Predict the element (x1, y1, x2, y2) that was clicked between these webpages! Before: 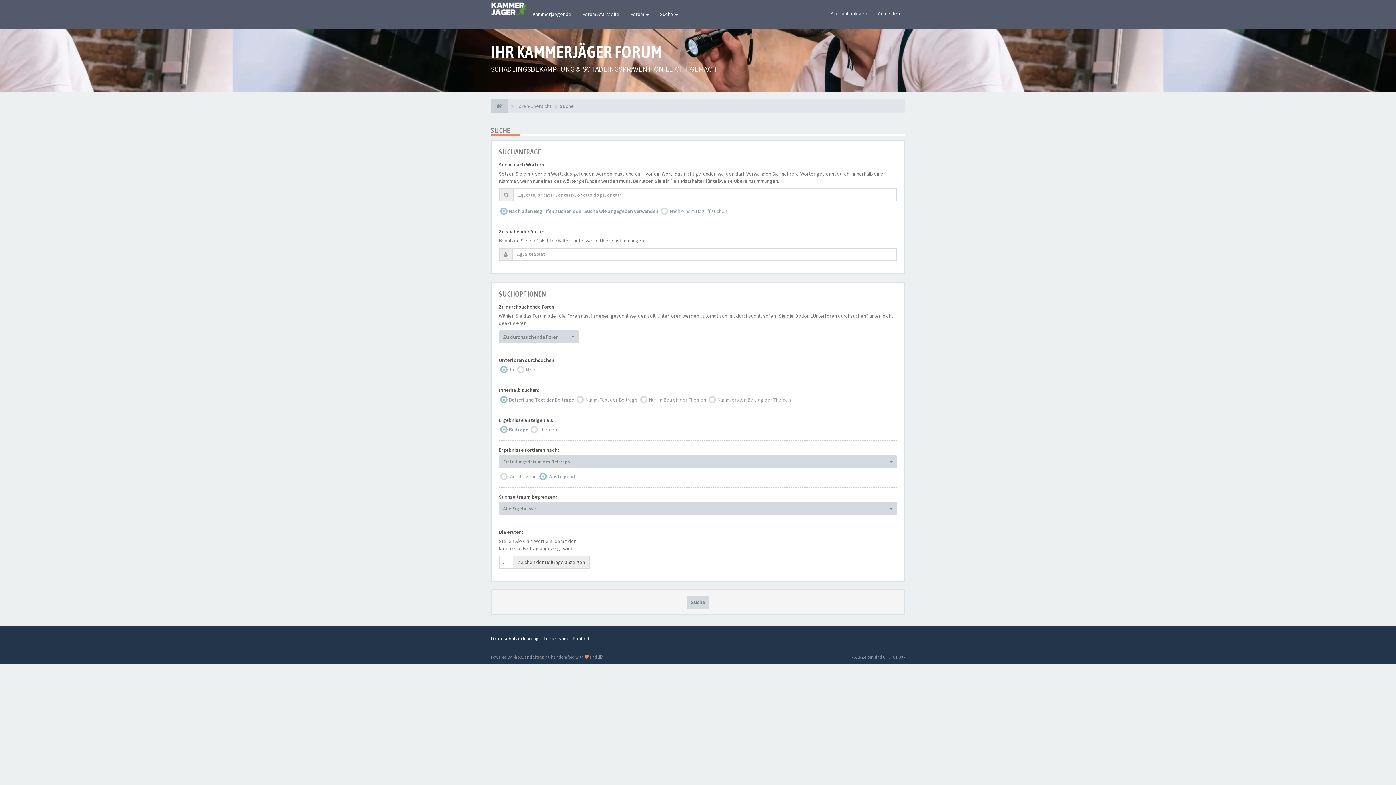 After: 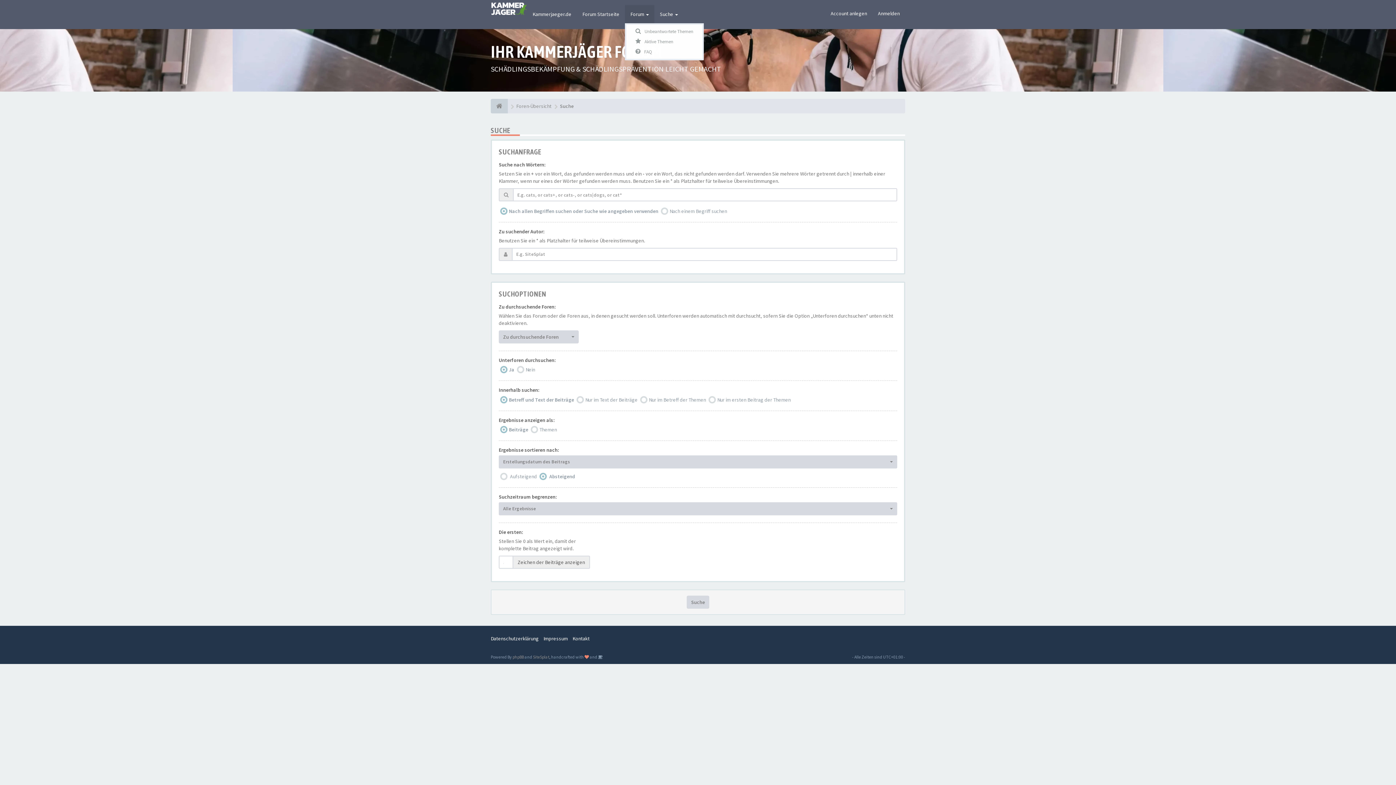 Action: label: Forum  bbox: (625, 5, 654, 23)